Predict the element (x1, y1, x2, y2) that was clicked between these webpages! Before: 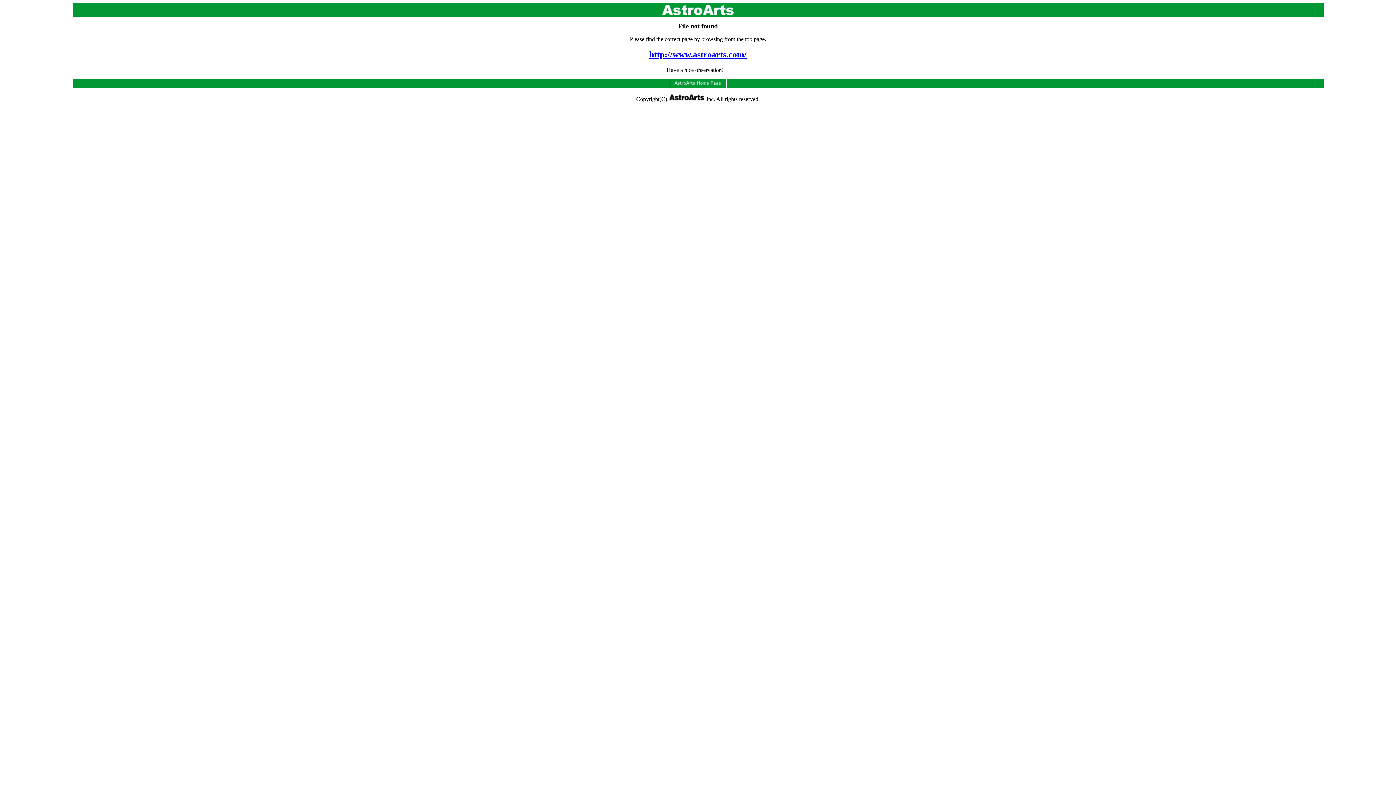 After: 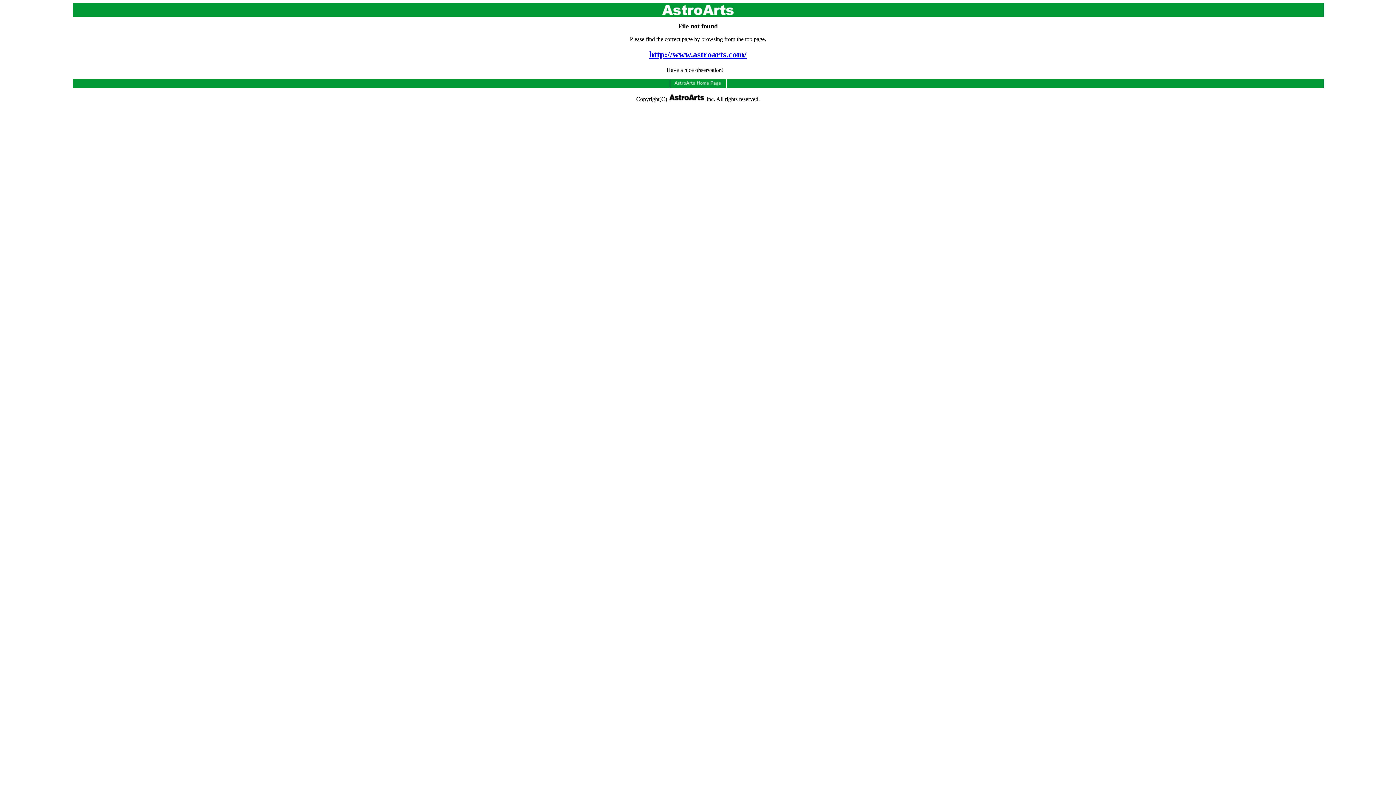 Action: bbox: (668, 95, 705, 102)